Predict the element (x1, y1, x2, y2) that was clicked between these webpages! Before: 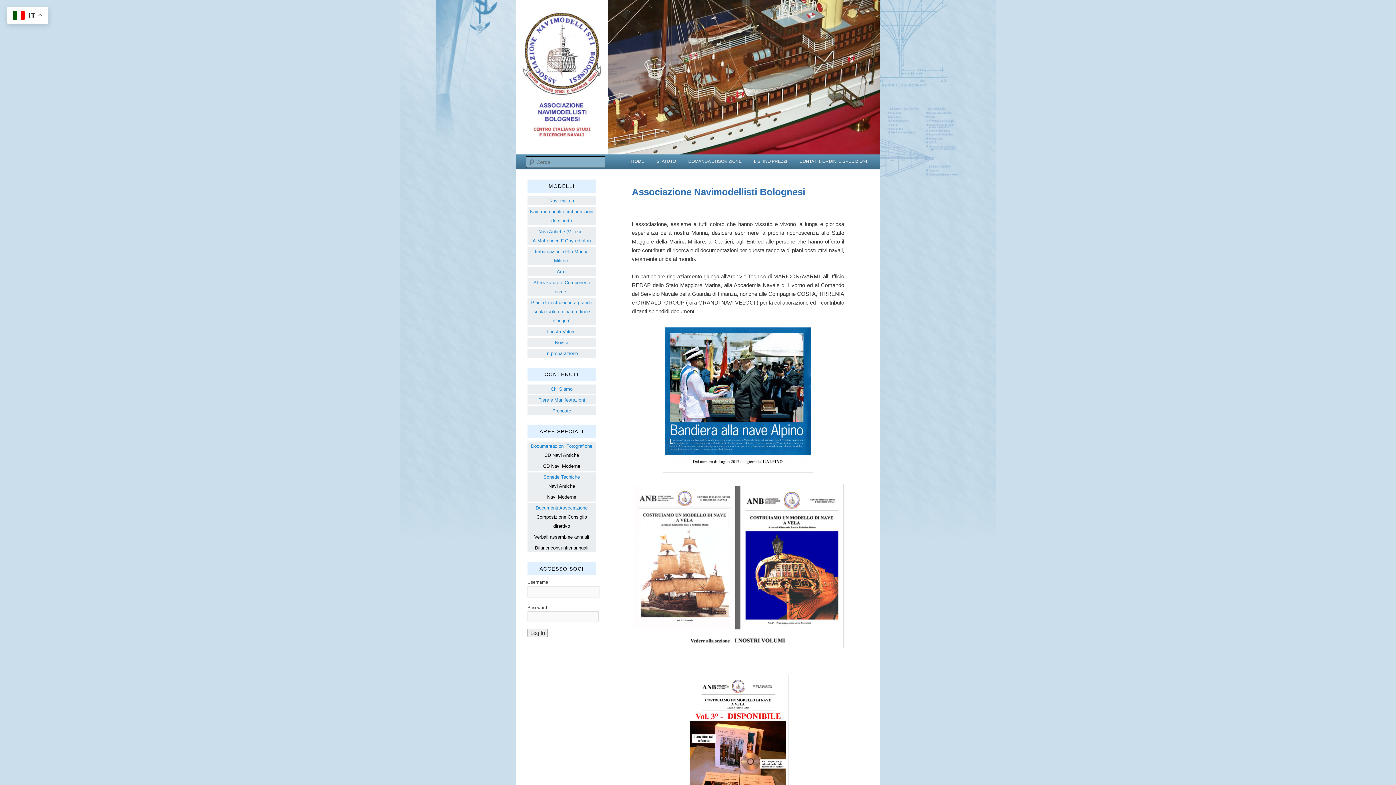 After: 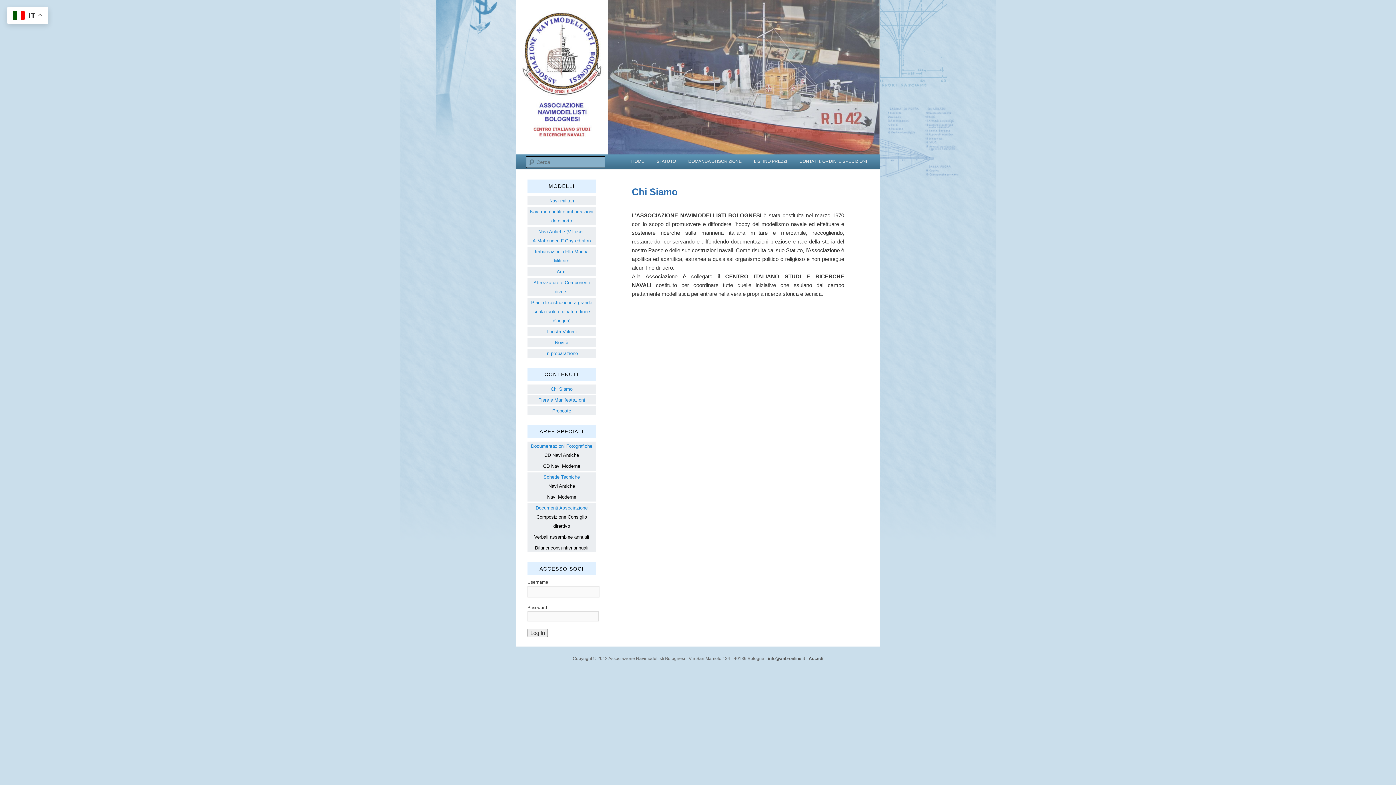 Action: label: Chi Siamo bbox: (550, 386, 572, 391)